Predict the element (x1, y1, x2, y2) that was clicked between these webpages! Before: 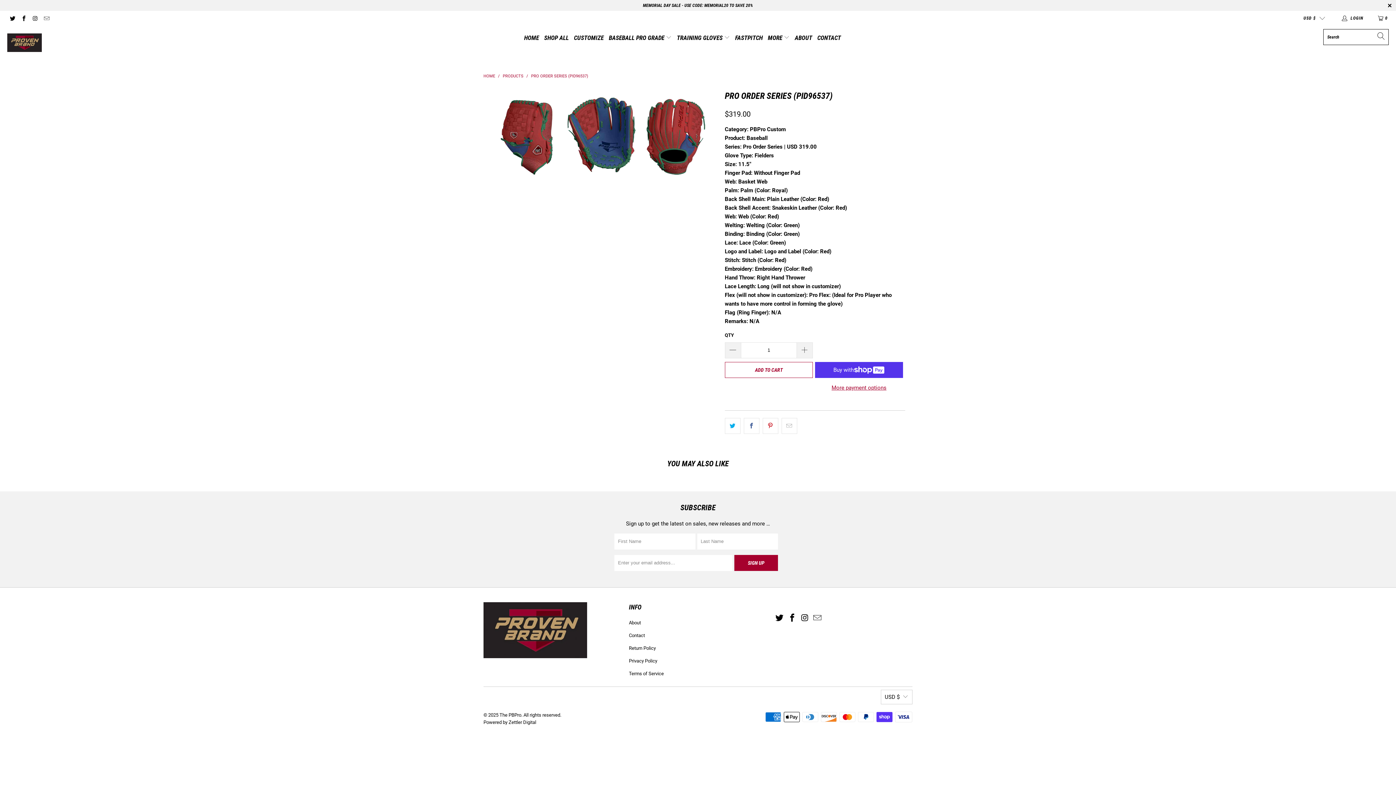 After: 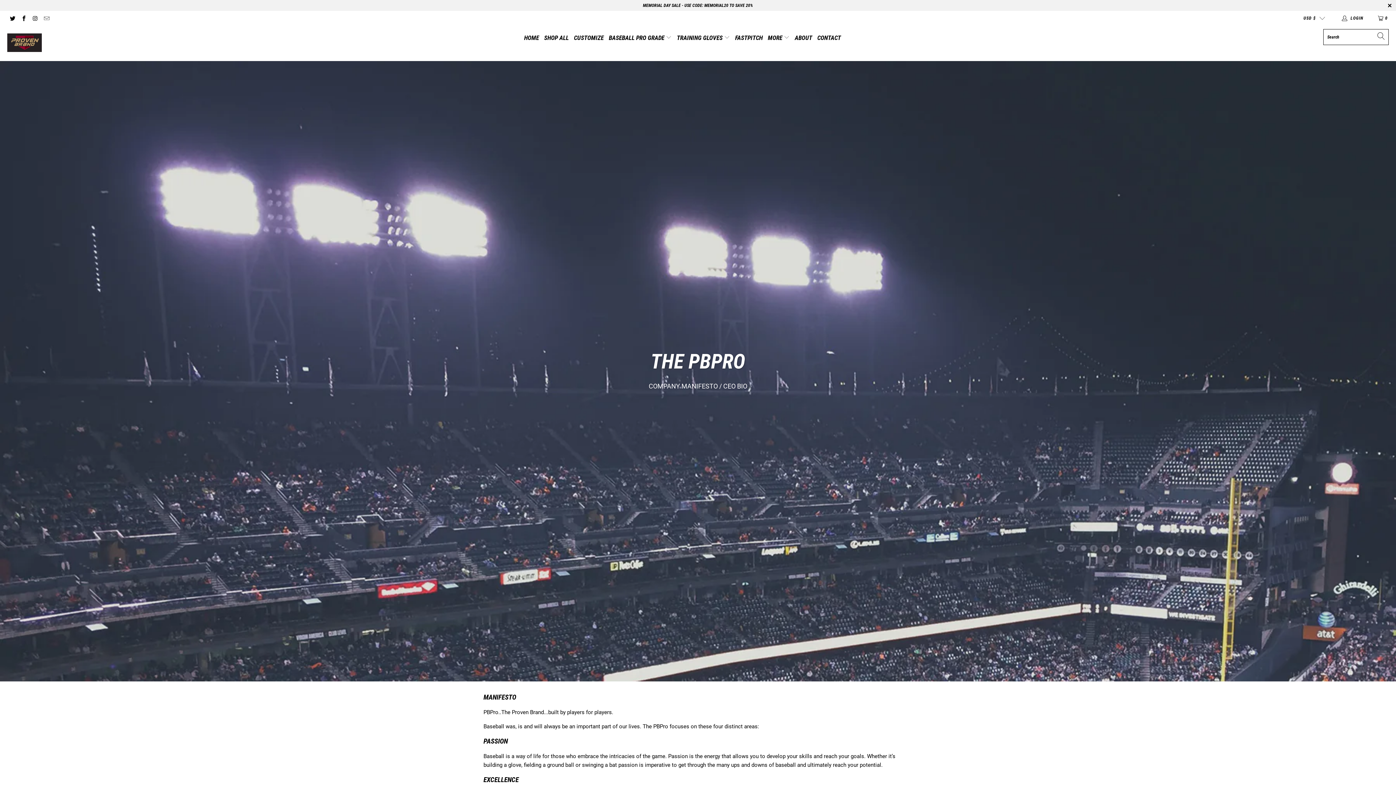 Action: bbox: (629, 620, 641, 625) label: About